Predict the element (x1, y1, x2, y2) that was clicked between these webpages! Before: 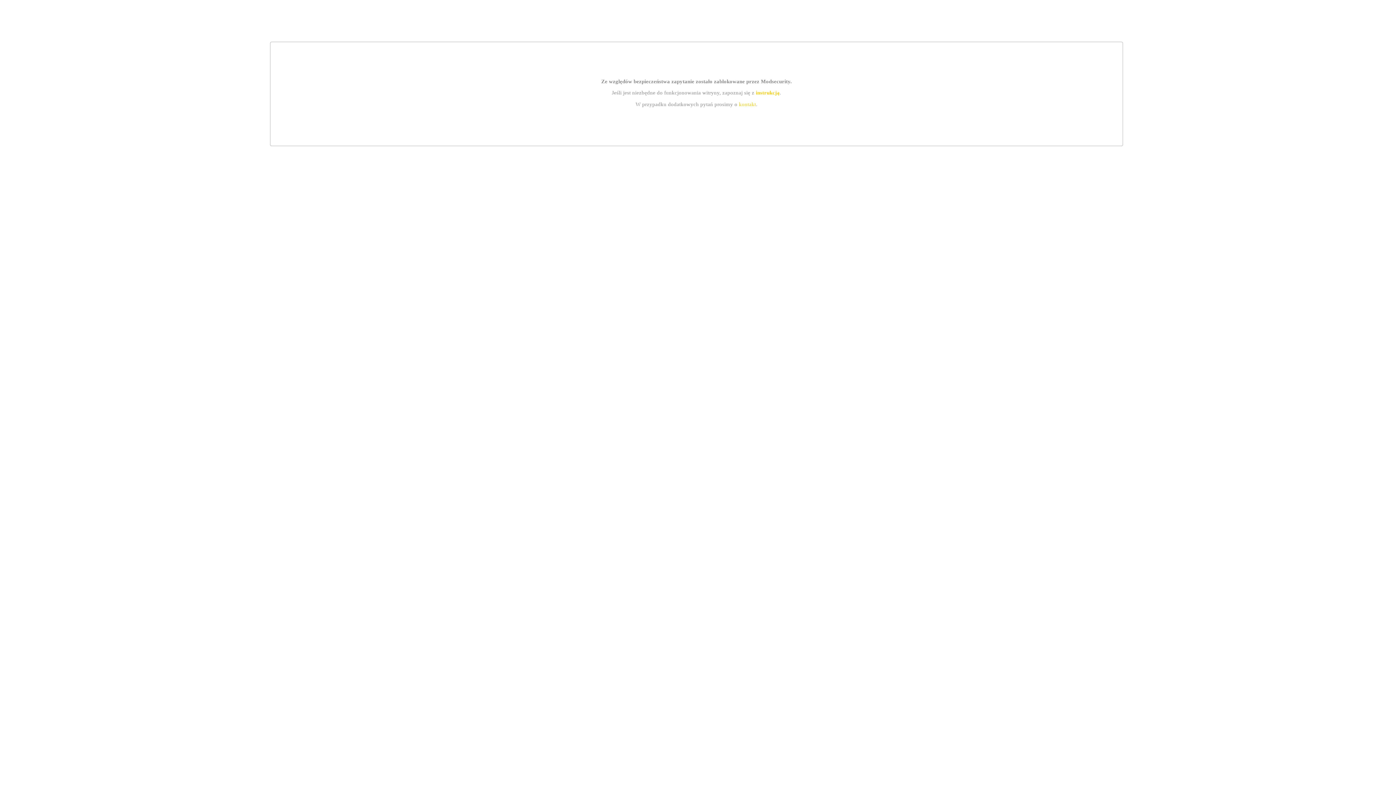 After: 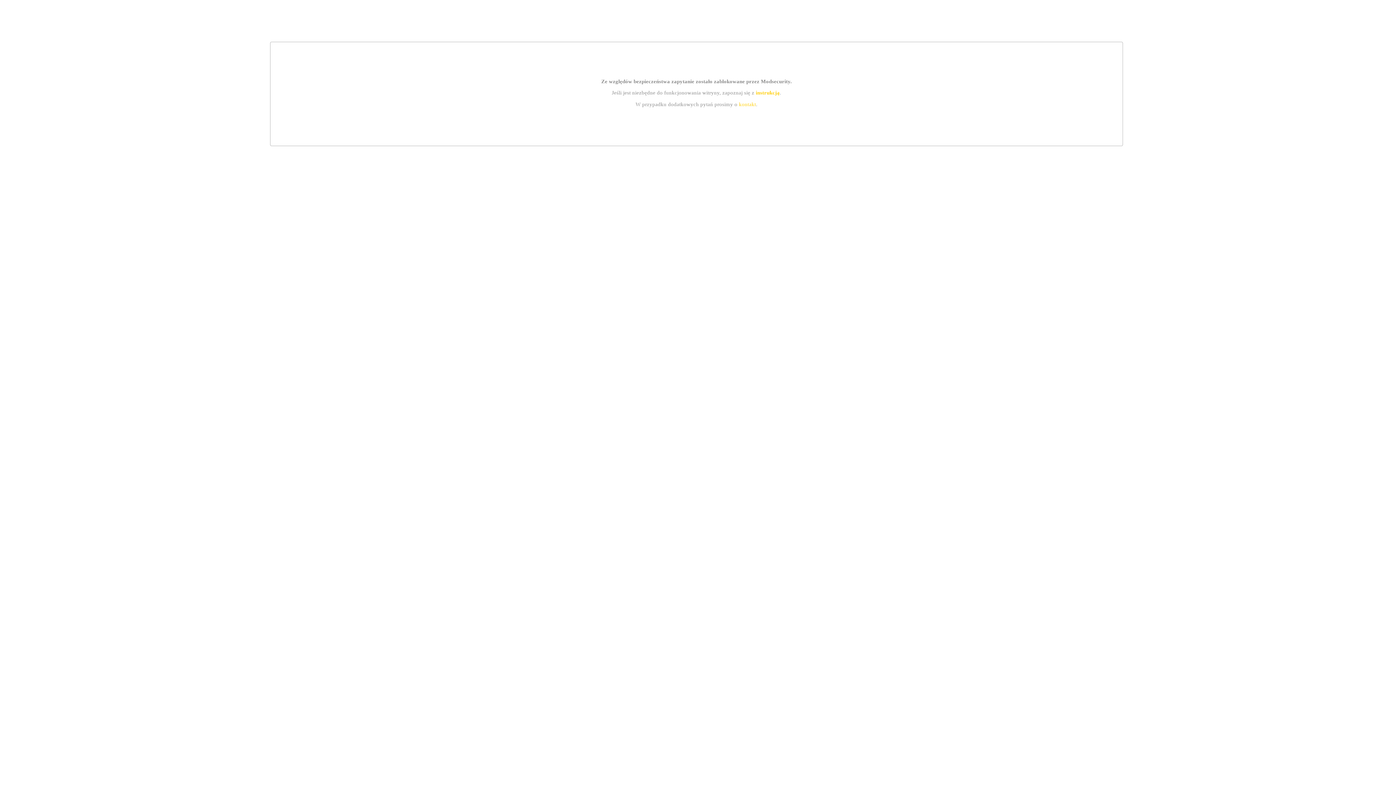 Action: bbox: (739, 101, 756, 107) label: kontakt